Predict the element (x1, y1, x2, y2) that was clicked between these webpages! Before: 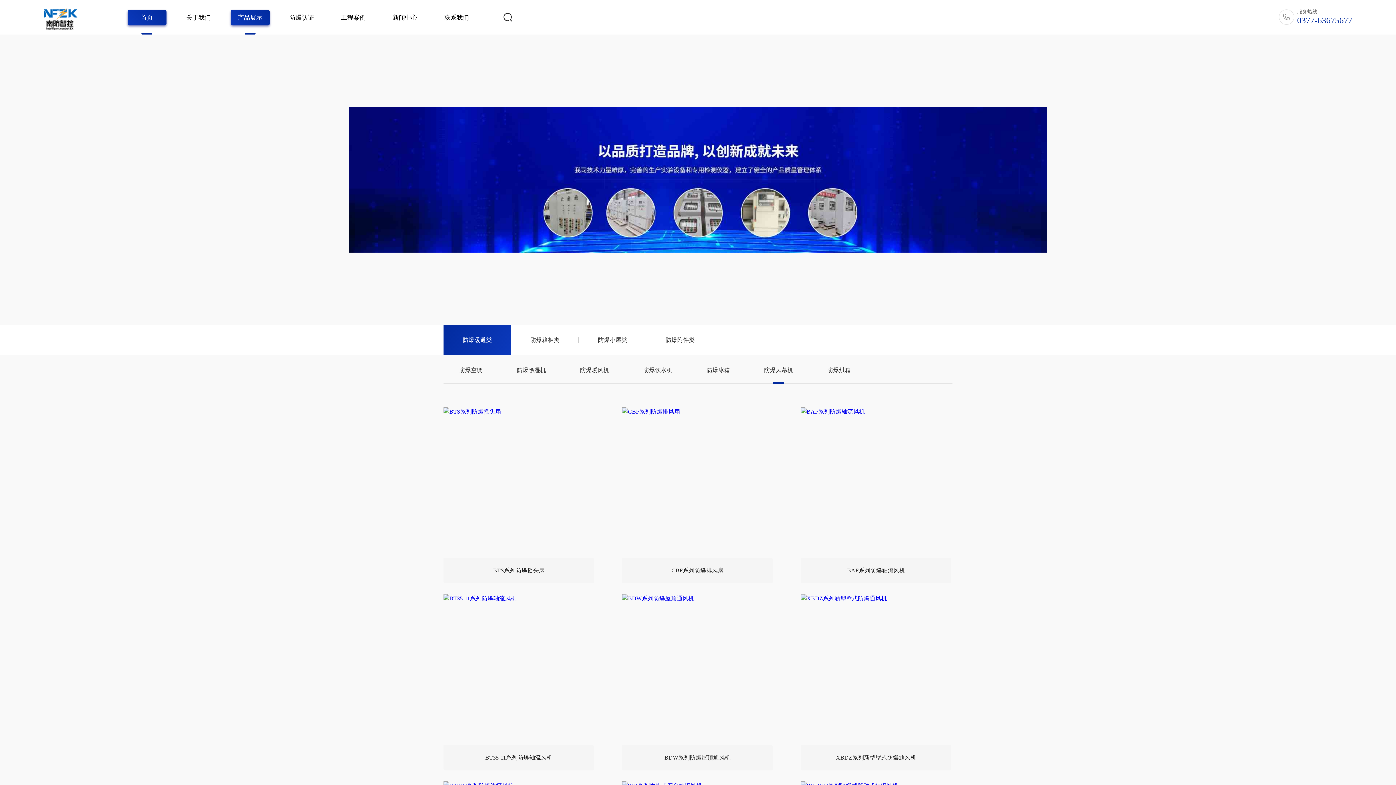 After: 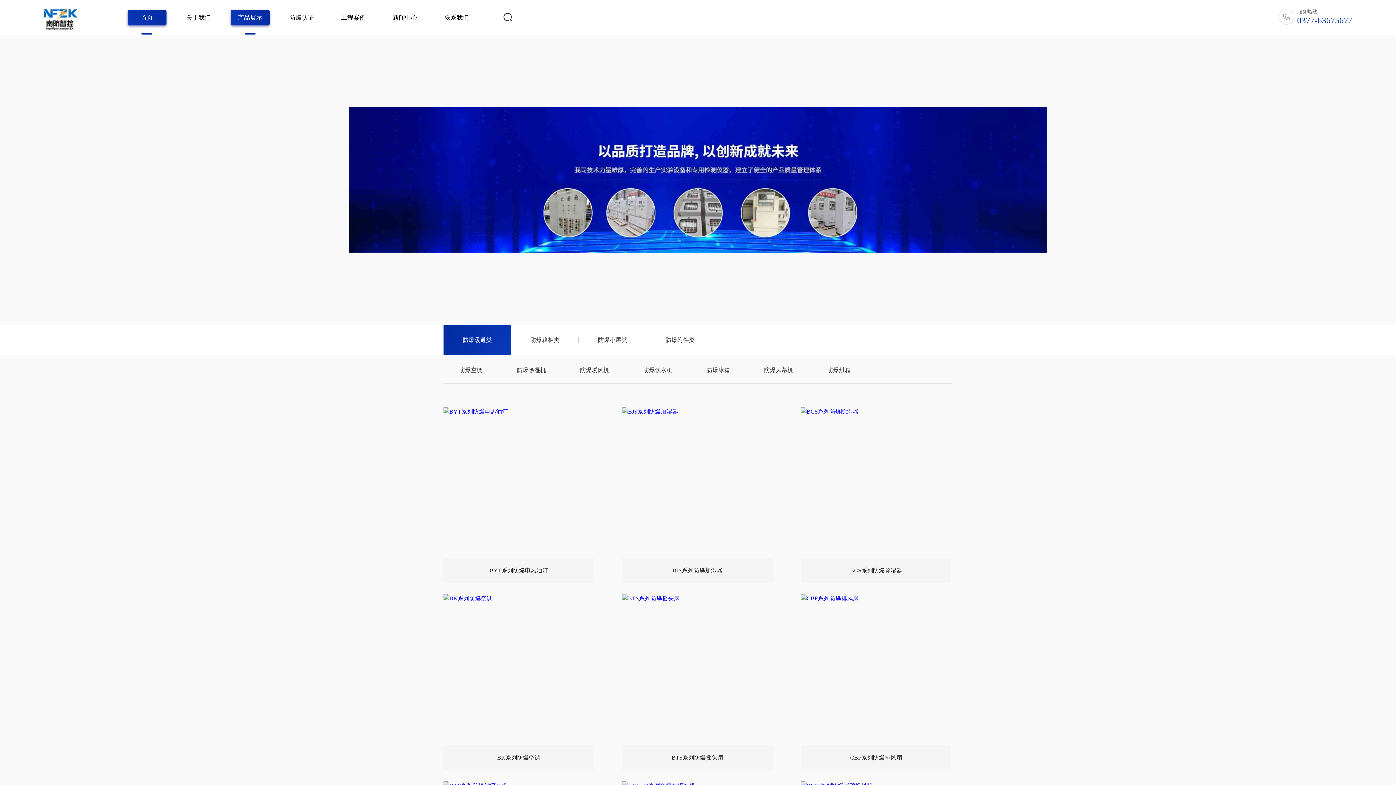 Action: label: 防爆暖通类 bbox: (443, 325, 511, 355)